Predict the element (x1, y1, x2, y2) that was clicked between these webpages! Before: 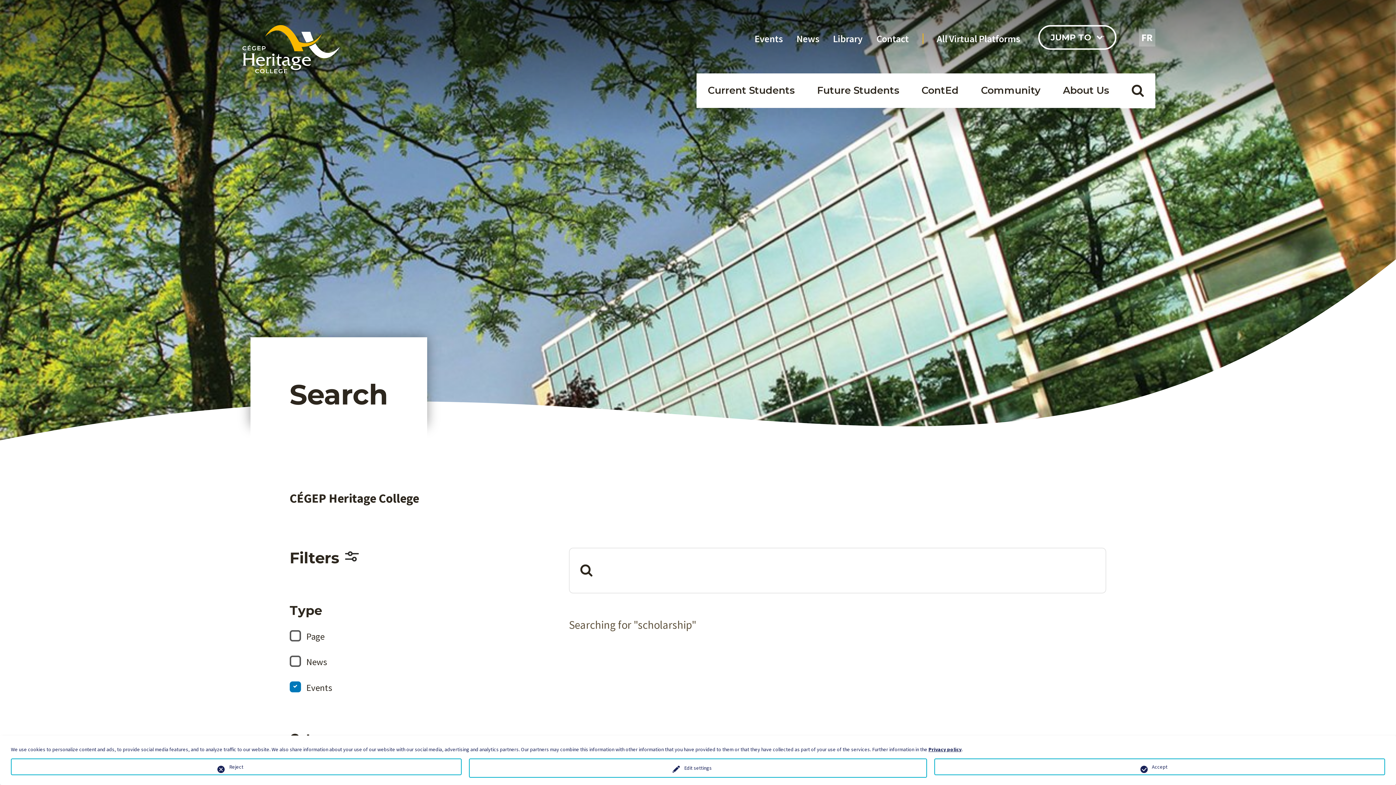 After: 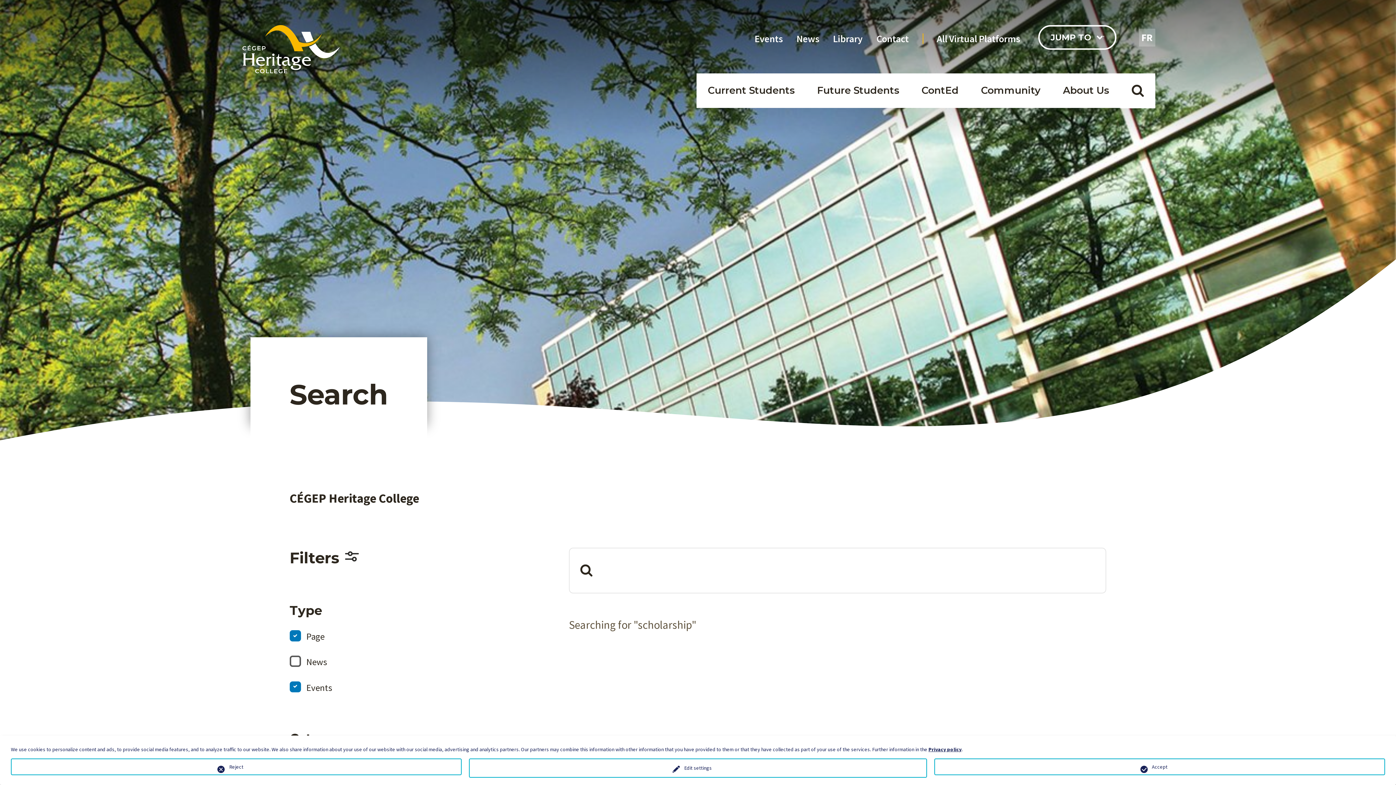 Action: label: Page bbox: (289, 630, 324, 642)